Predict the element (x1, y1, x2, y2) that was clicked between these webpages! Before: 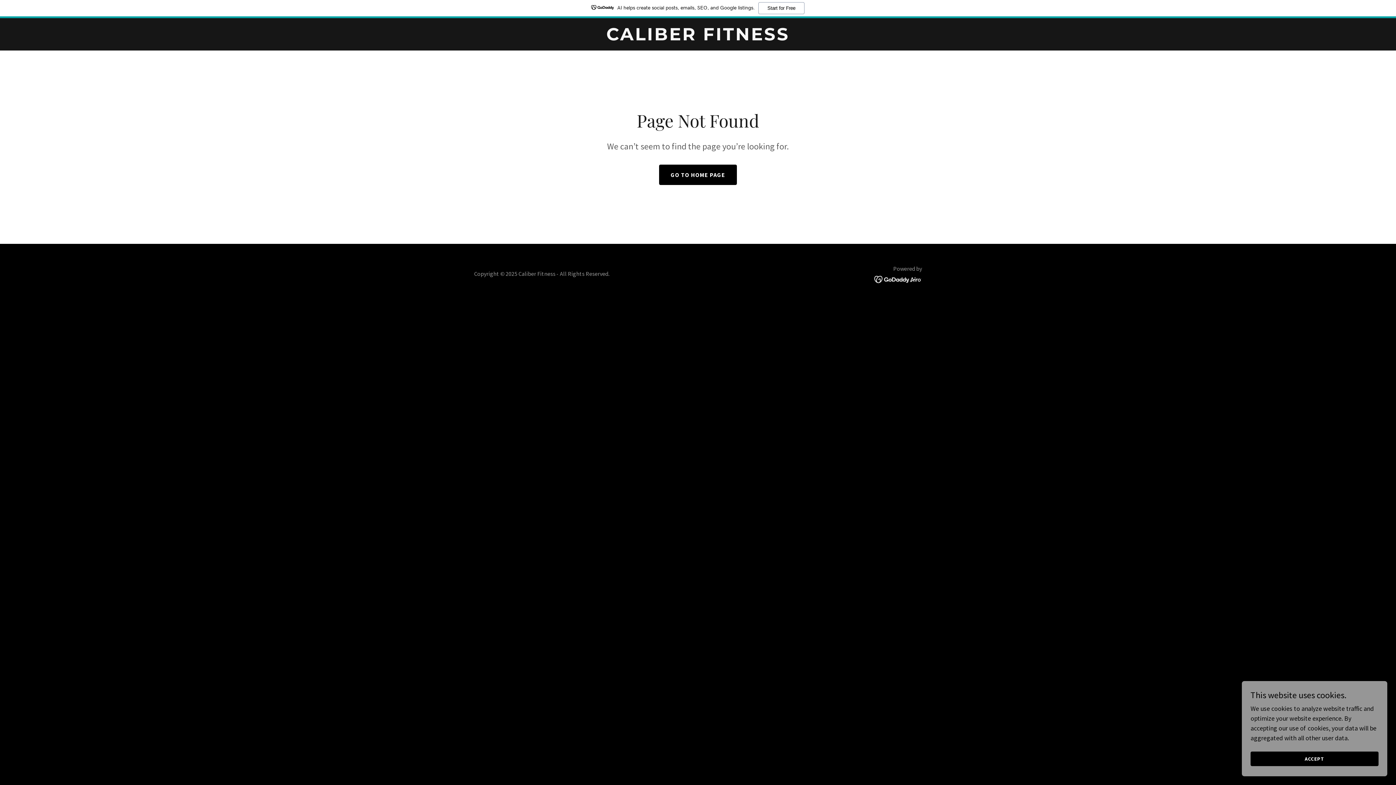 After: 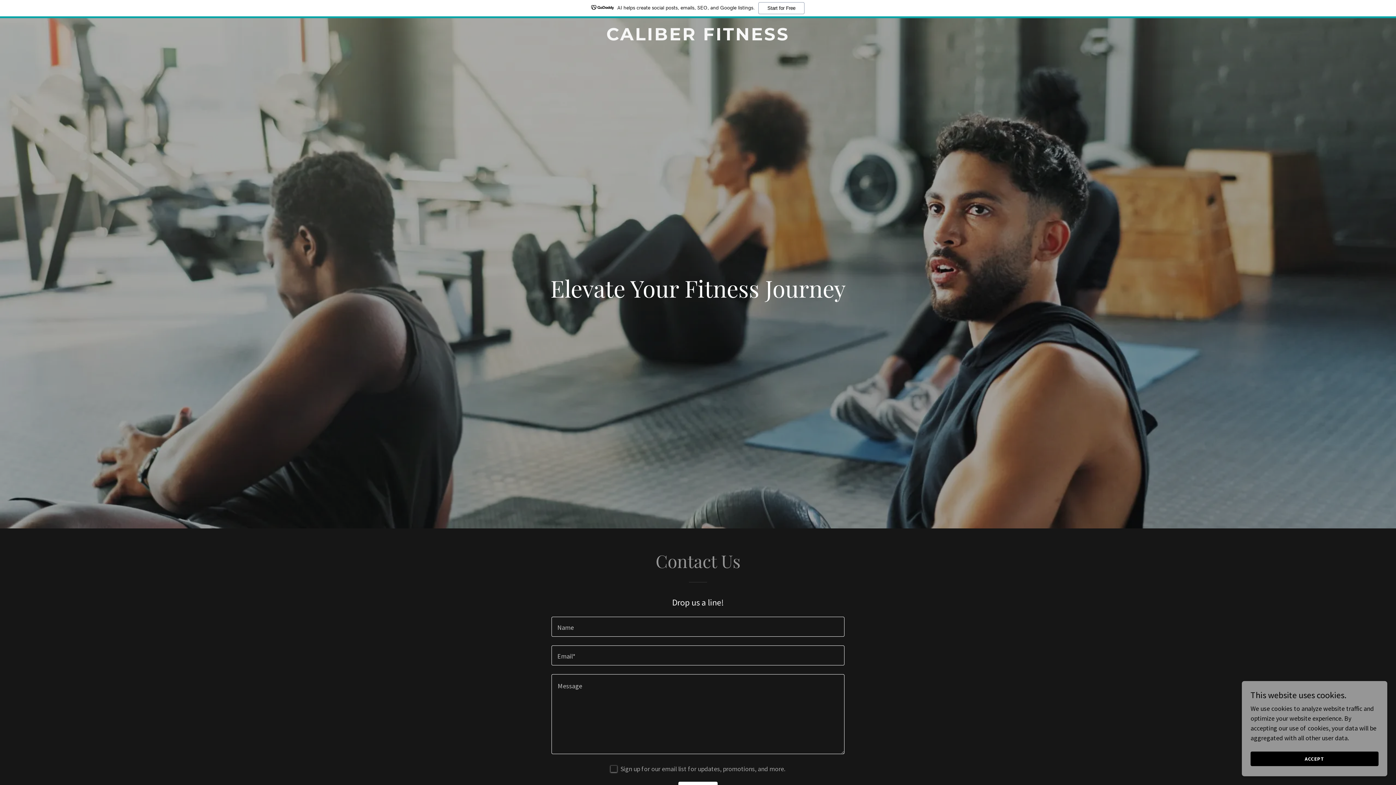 Action: bbox: (659, 164, 737, 185) label: GO TO HOME PAGE